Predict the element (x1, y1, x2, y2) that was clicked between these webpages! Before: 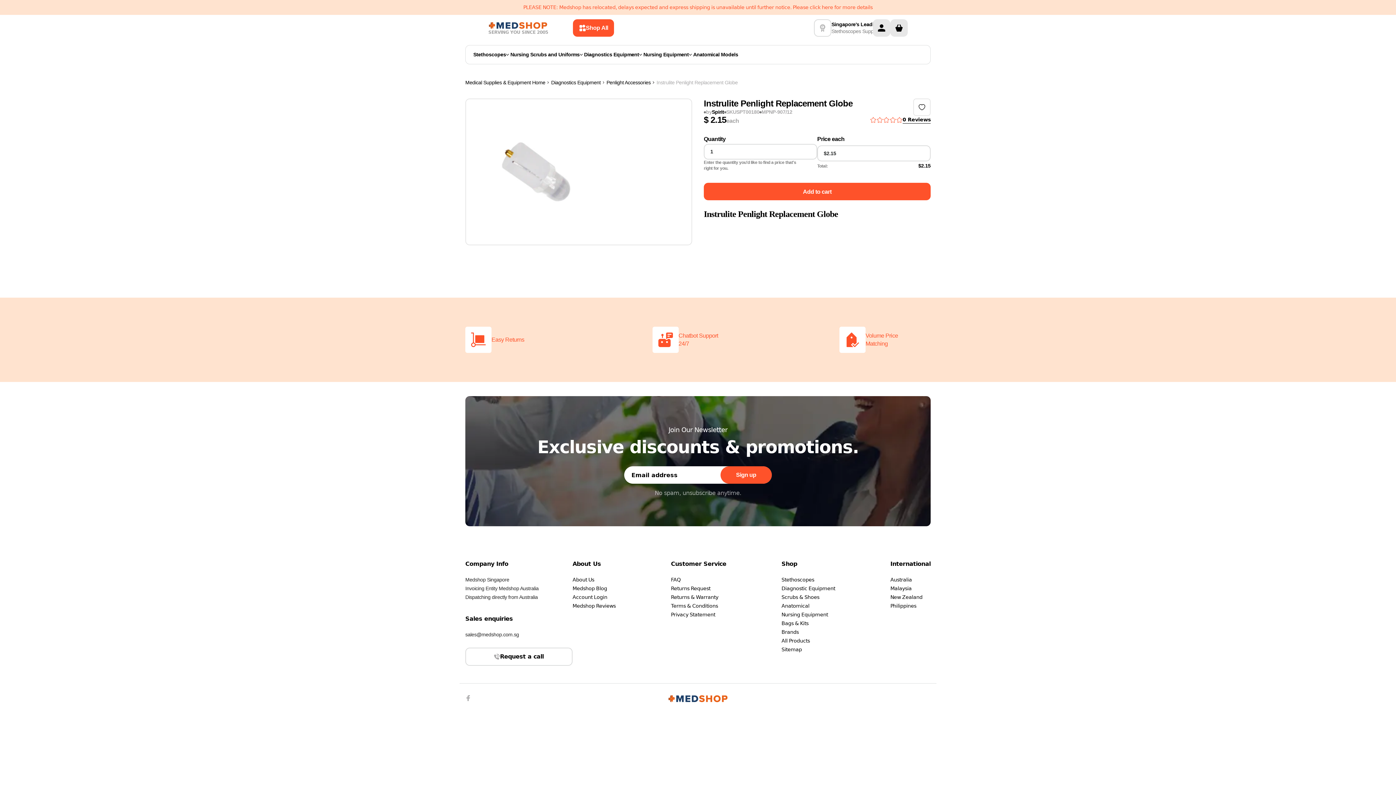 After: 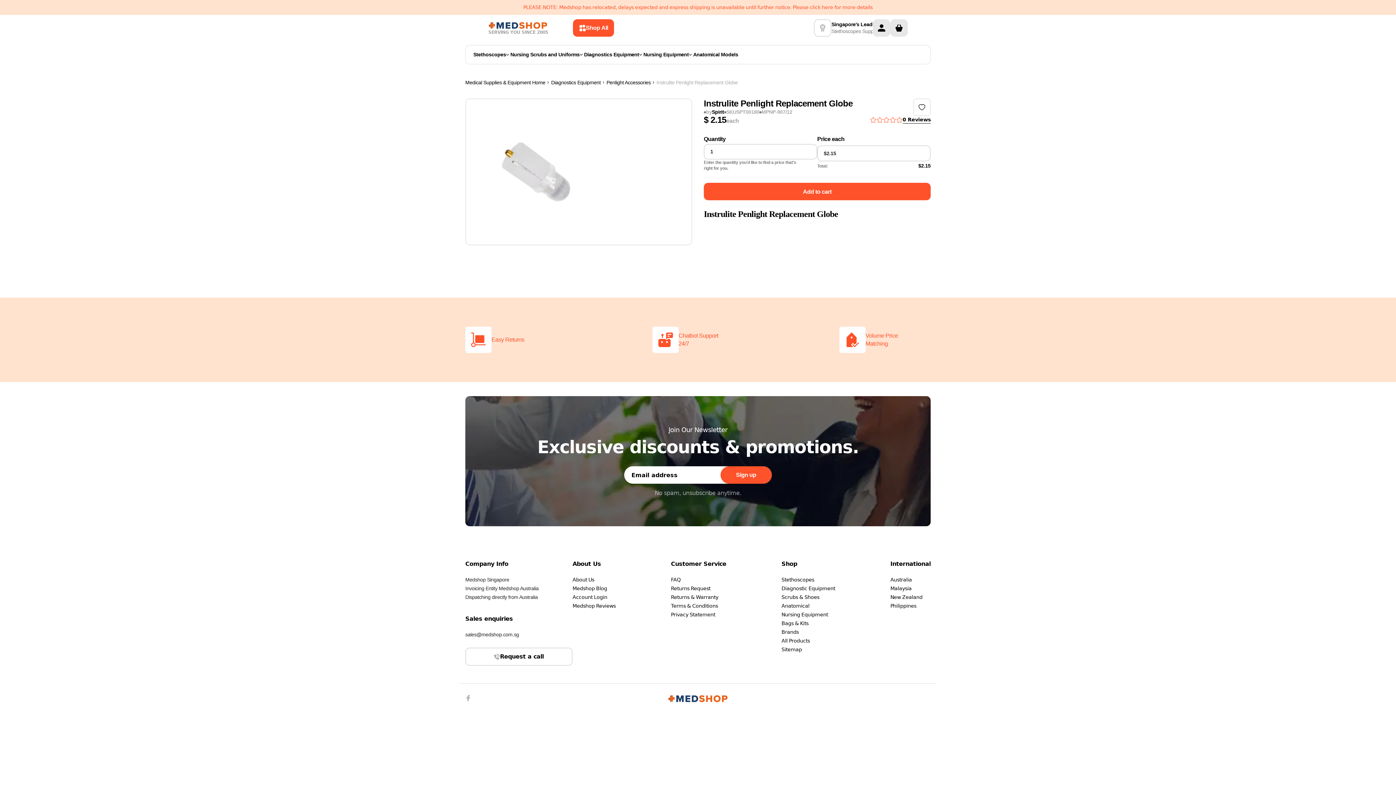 Action: bbox: (465, 632, 519, 637) label: sales@medshop.com.sg